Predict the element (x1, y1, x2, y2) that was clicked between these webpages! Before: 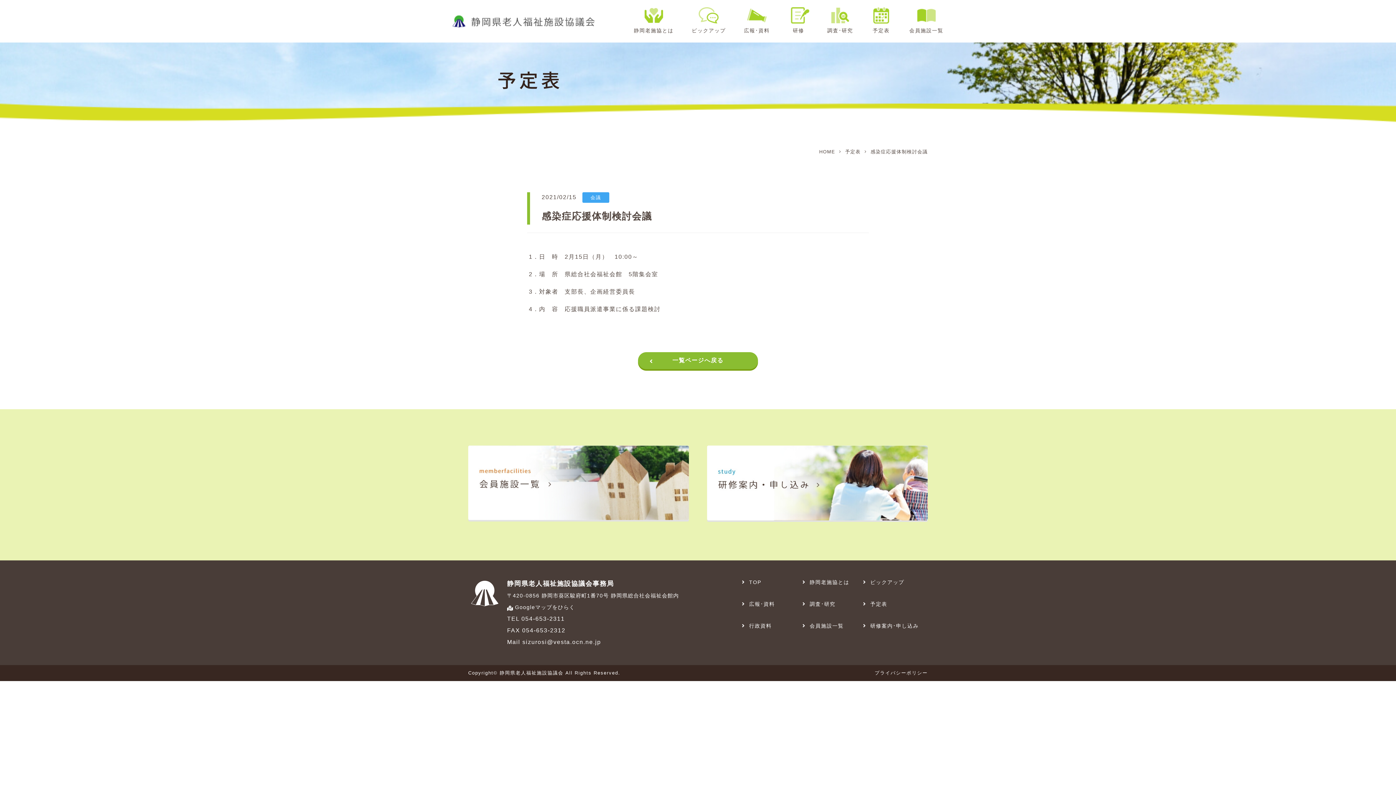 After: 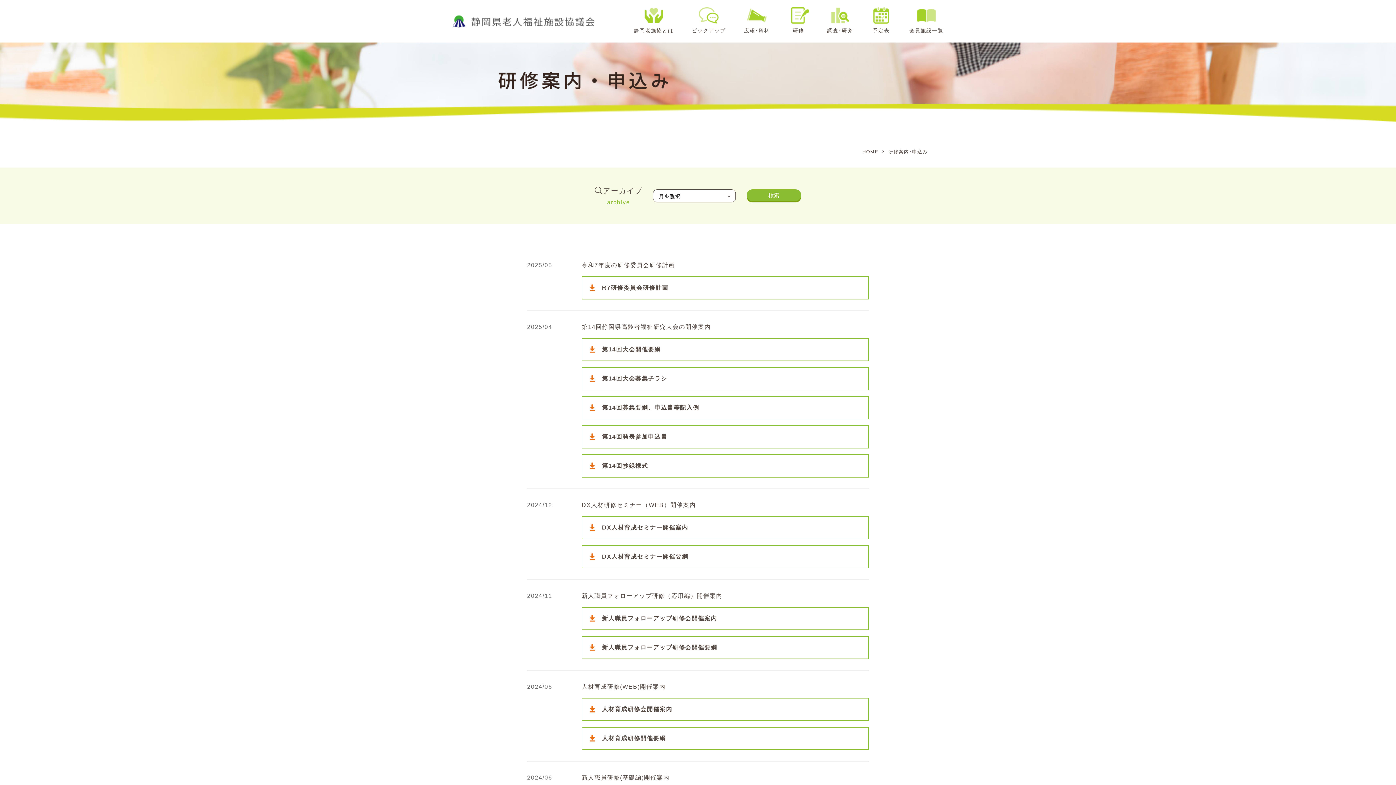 Action: label: 研修案内･申し込み bbox: (867, 623, 919, 629)